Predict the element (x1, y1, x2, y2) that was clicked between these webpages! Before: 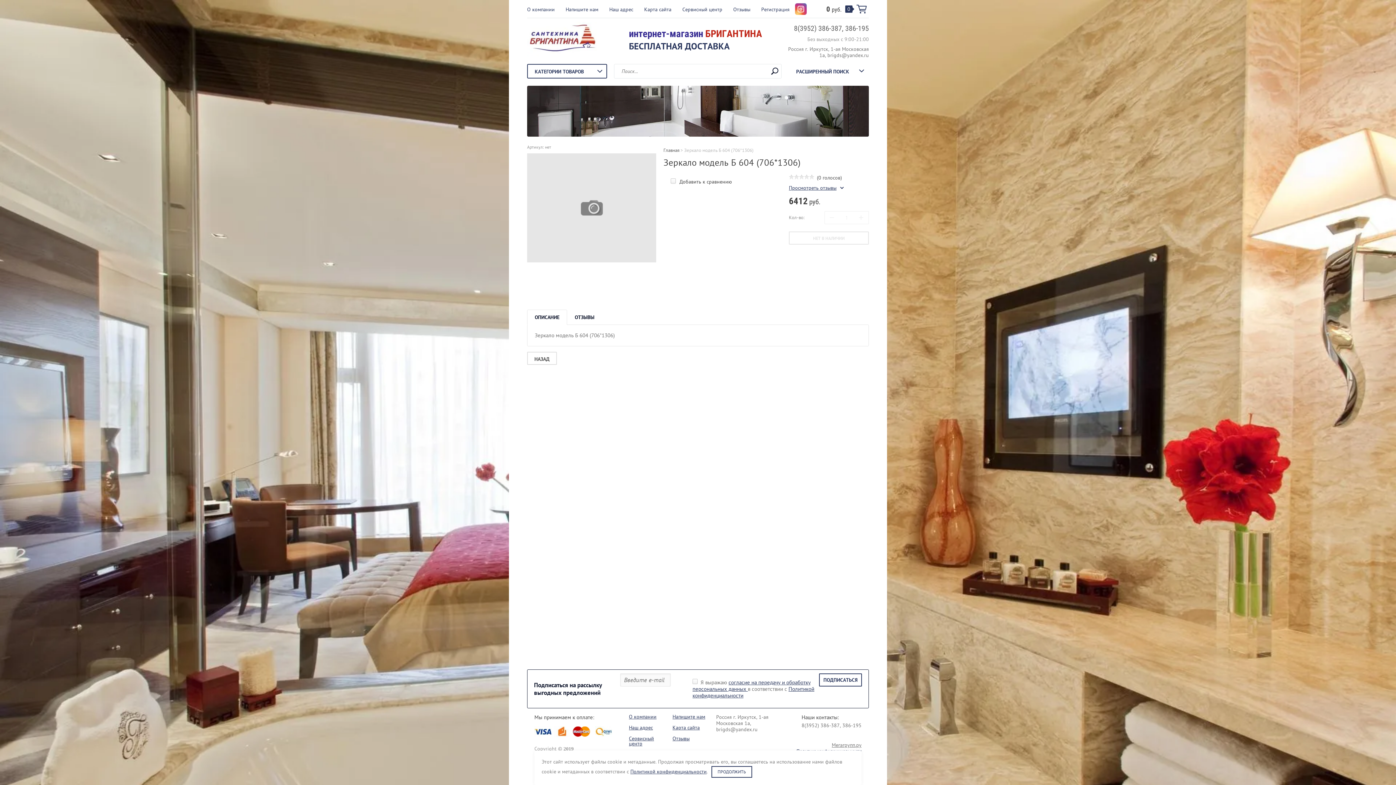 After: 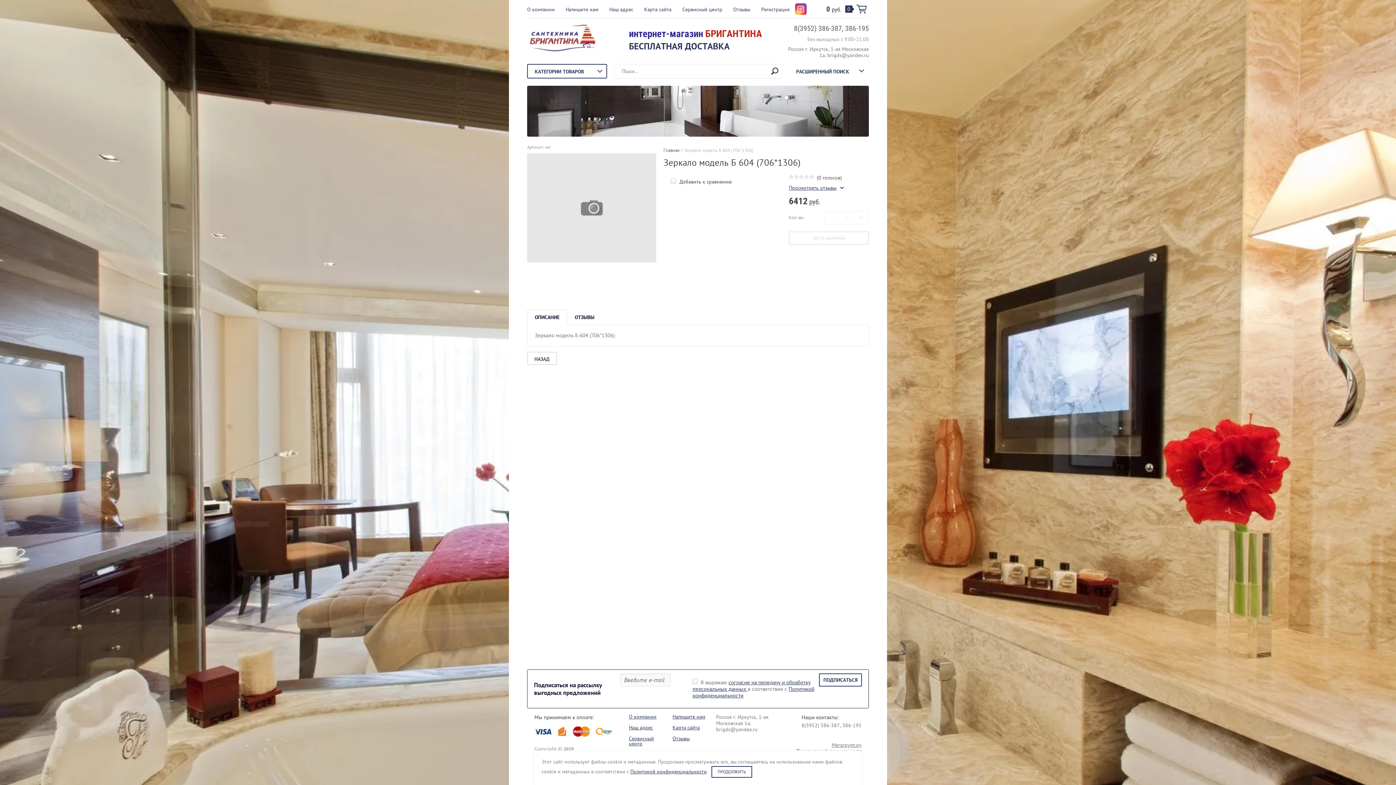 Action: label: 8(3952) 386-387, 386-195 bbox: (801, 722, 861, 729)